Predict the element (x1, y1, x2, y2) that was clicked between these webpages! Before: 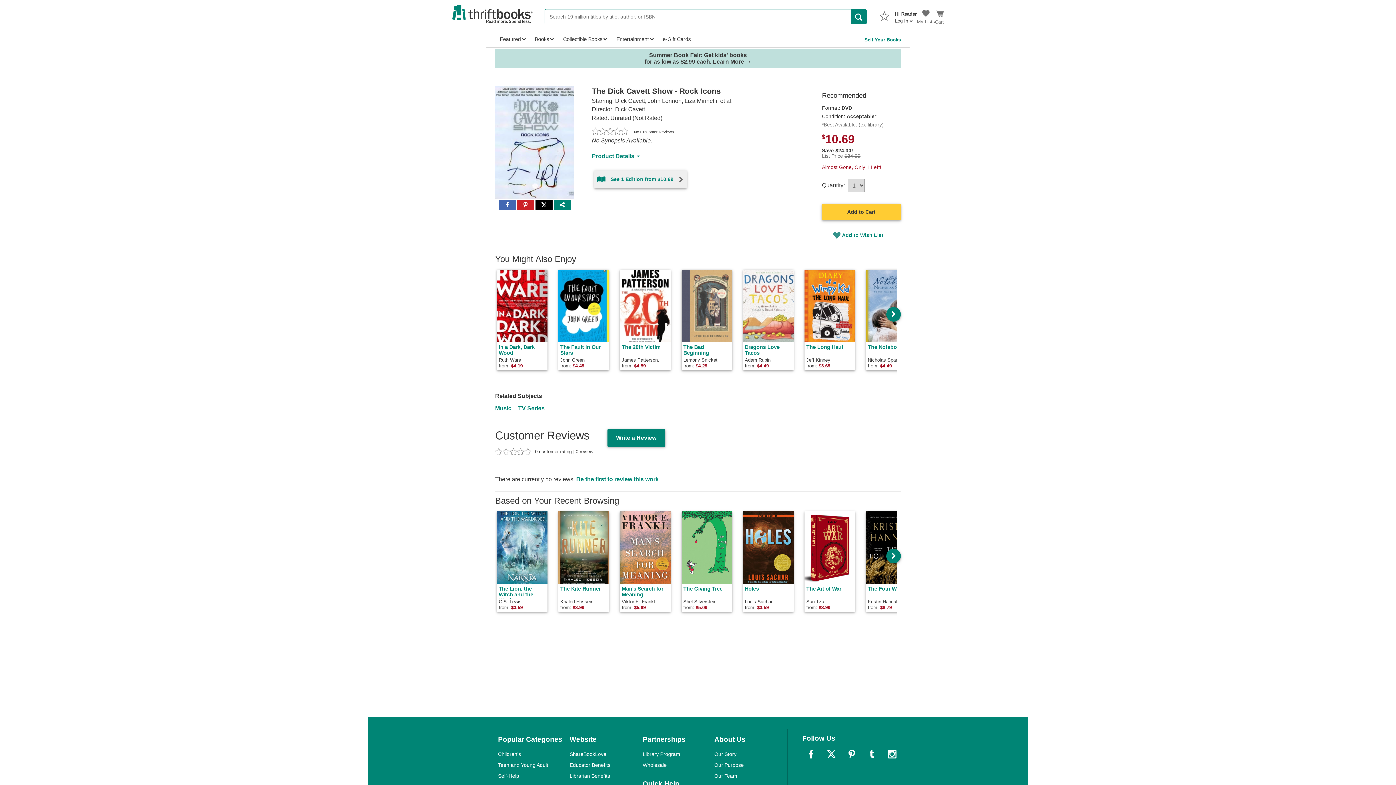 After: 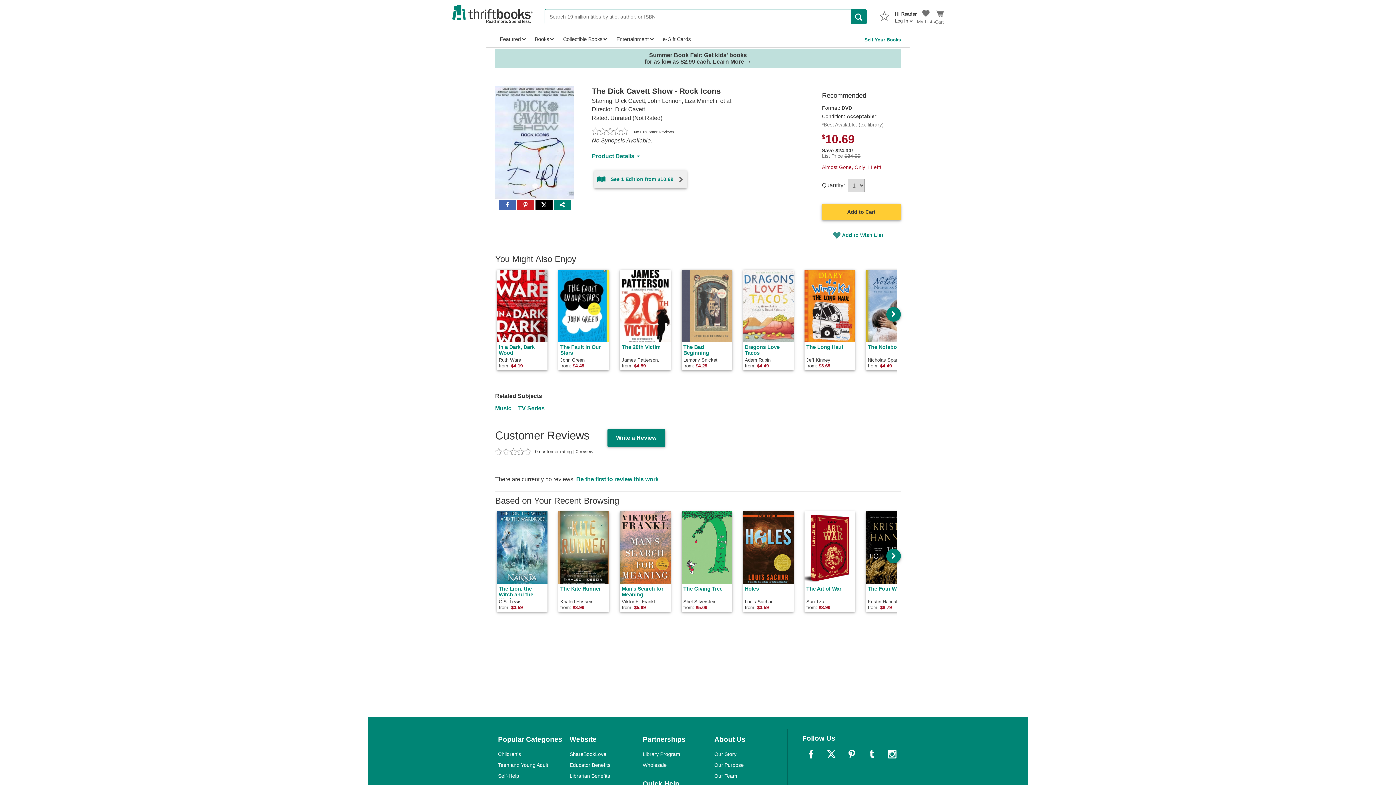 Action: label: Link to Instagram bbox: (883, 745, 901, 763)